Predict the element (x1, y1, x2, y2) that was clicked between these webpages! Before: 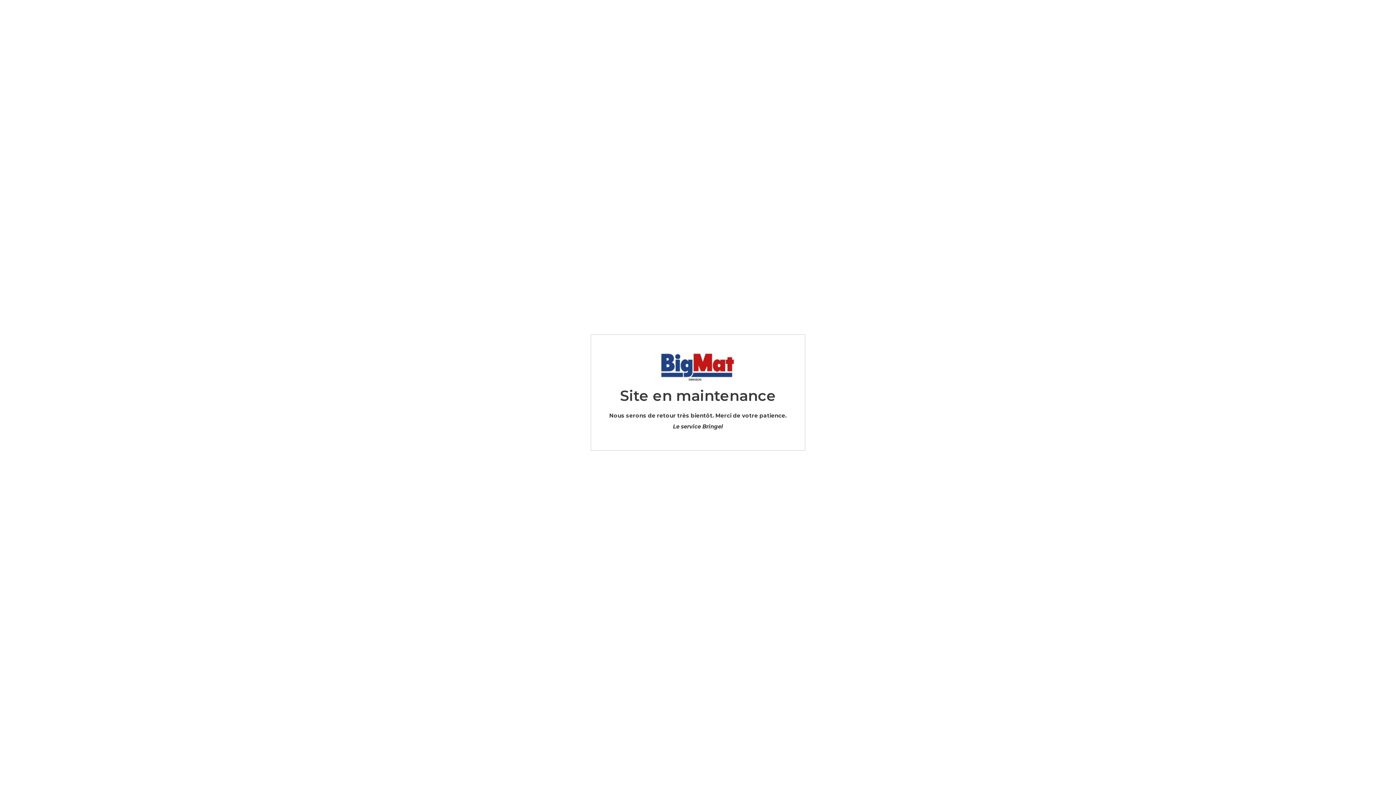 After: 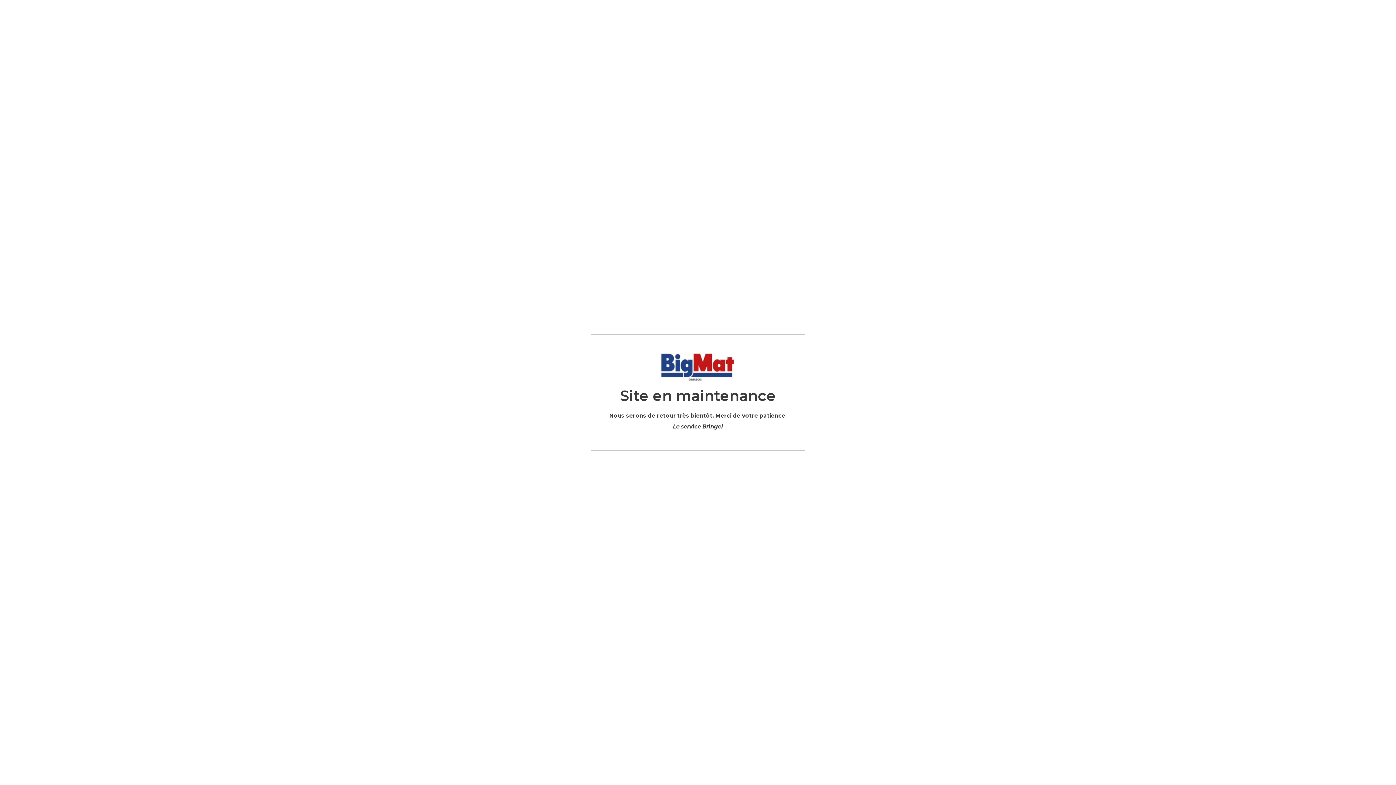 Action: label: BigMat - Bringel bbox: (660, 353, 735, 381)